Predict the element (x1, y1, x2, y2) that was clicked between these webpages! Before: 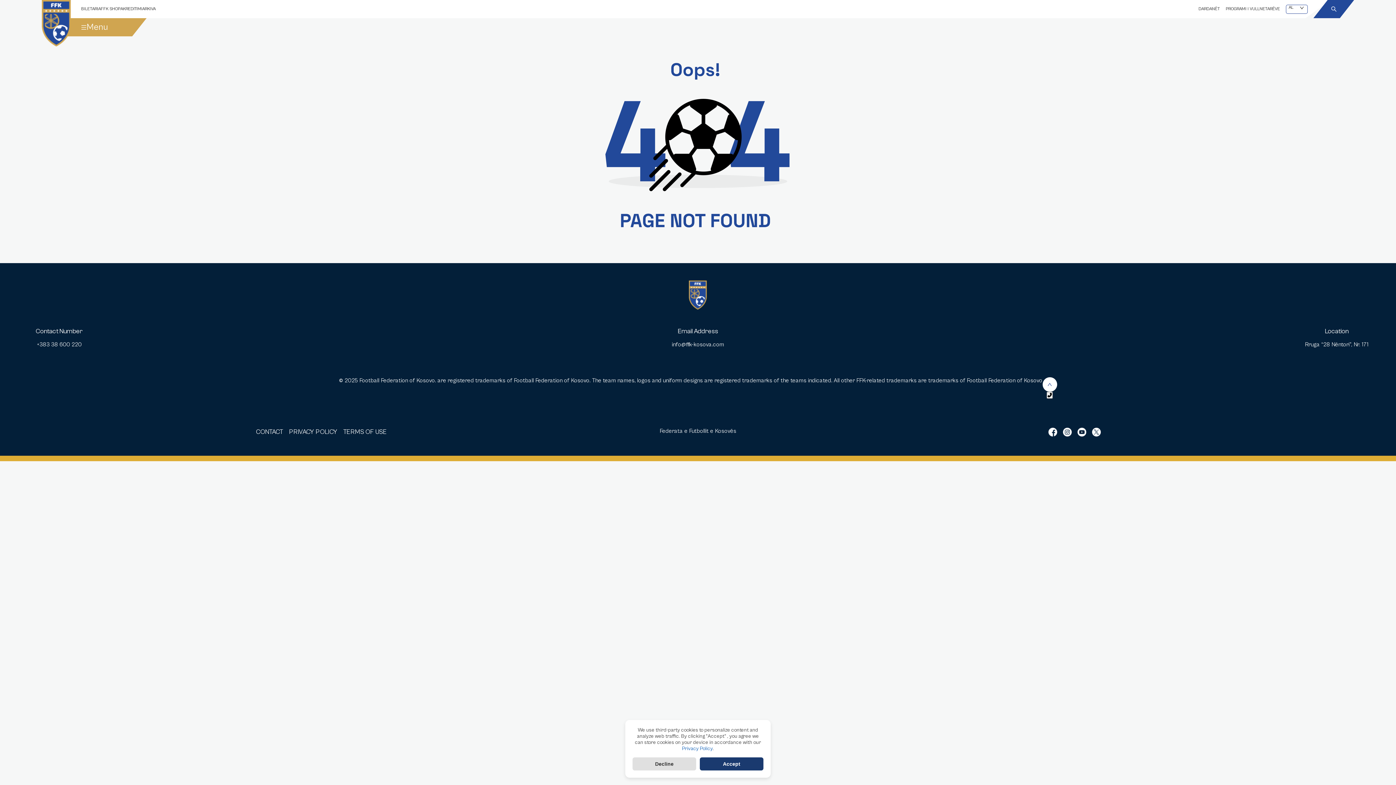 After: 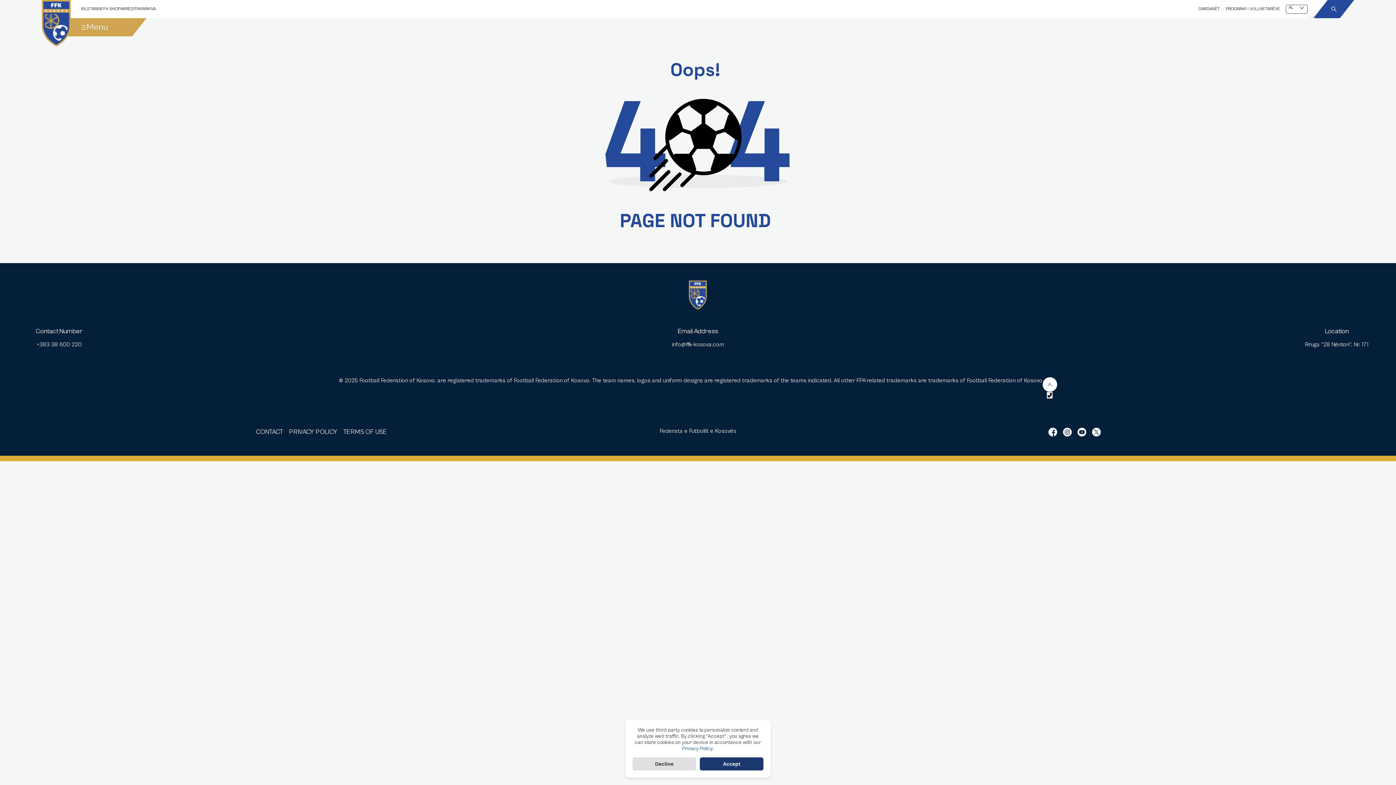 Action: label: AKREDITIMI bbox: (124, 6, 149, 11)